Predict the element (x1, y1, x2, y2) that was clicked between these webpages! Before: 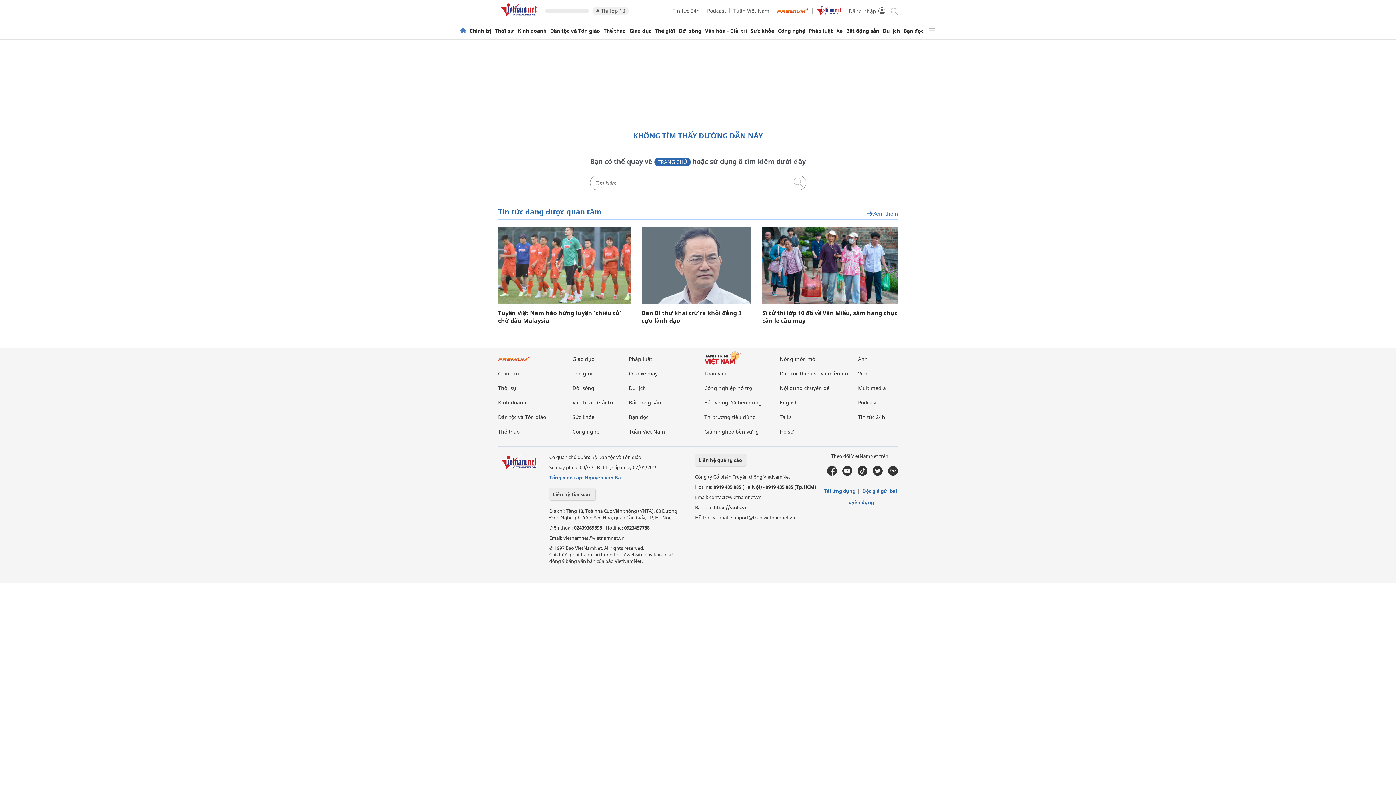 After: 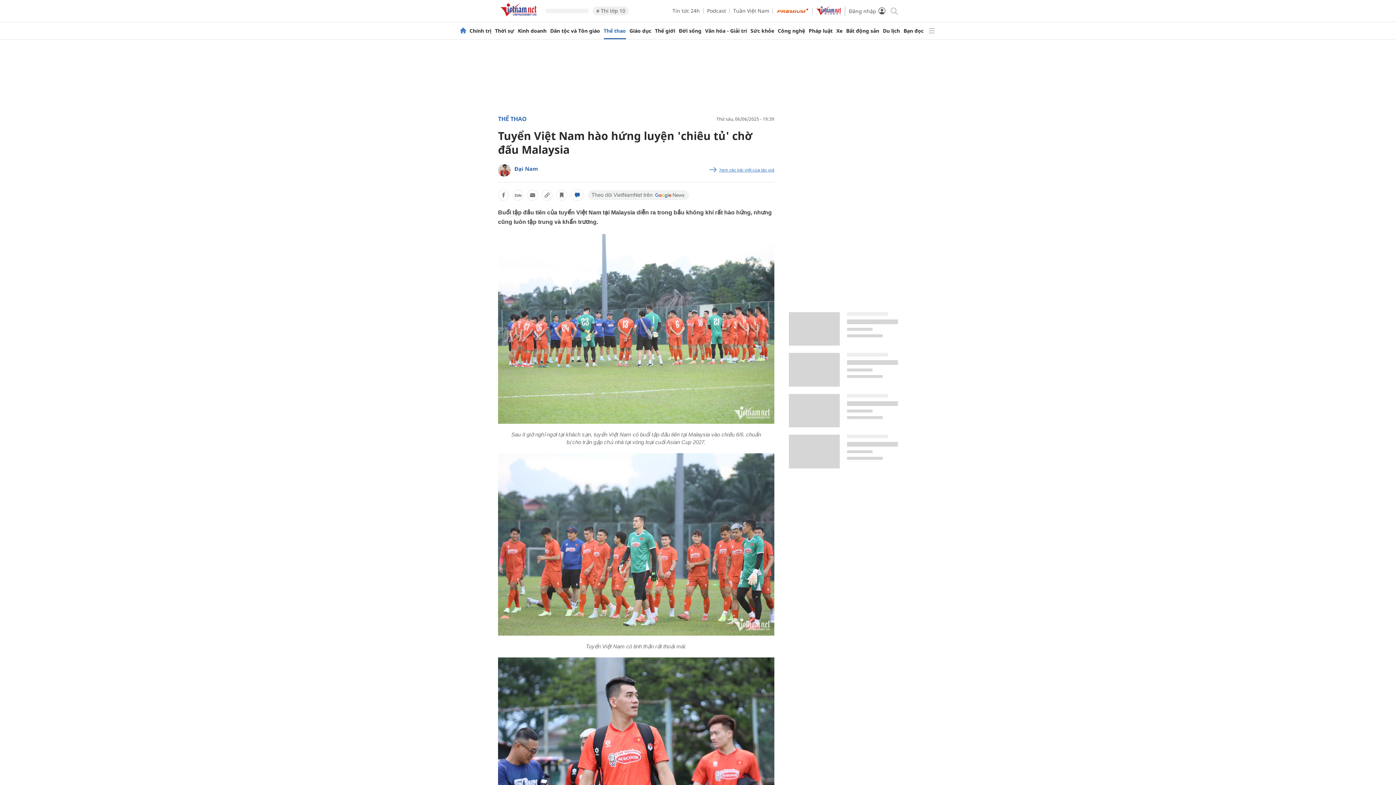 Action: bbox: (498, 226, 630, 304)